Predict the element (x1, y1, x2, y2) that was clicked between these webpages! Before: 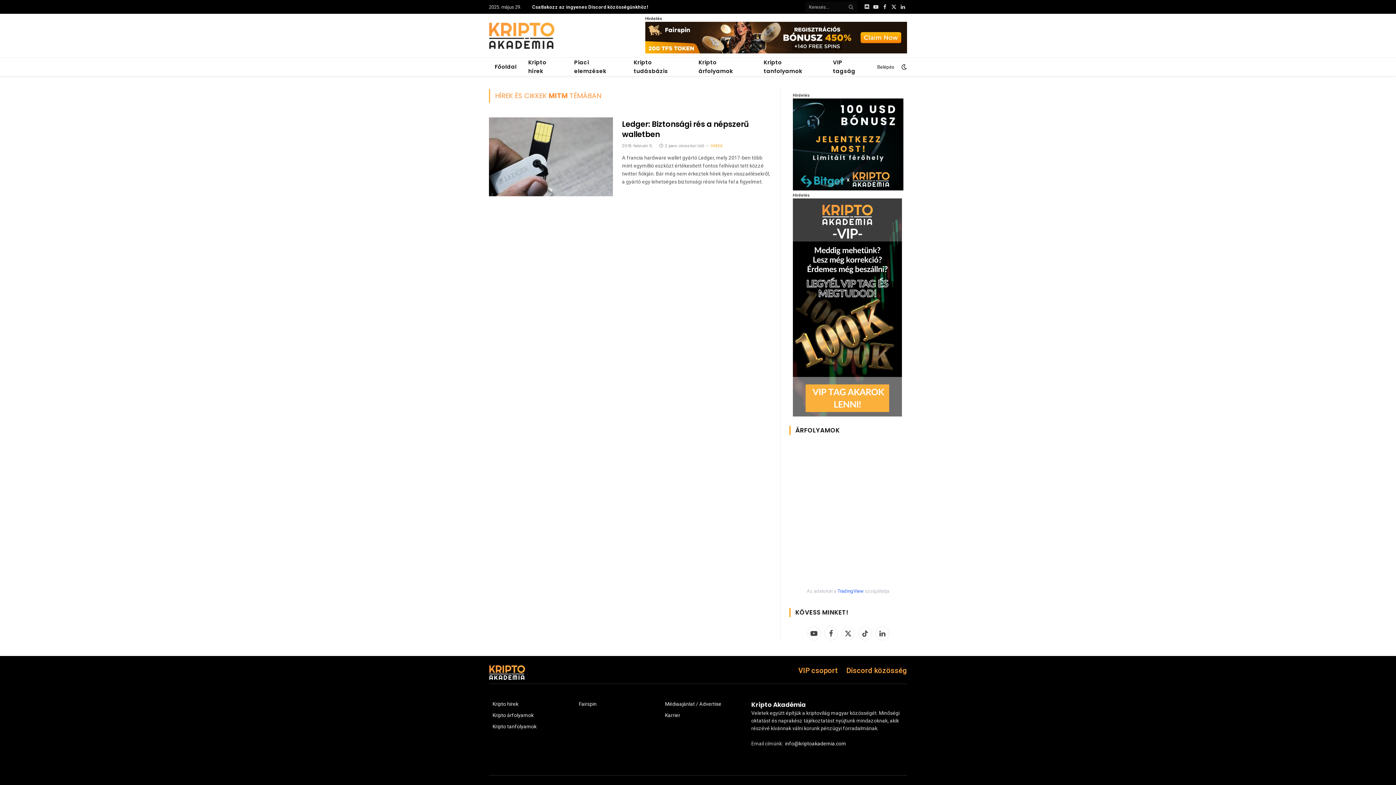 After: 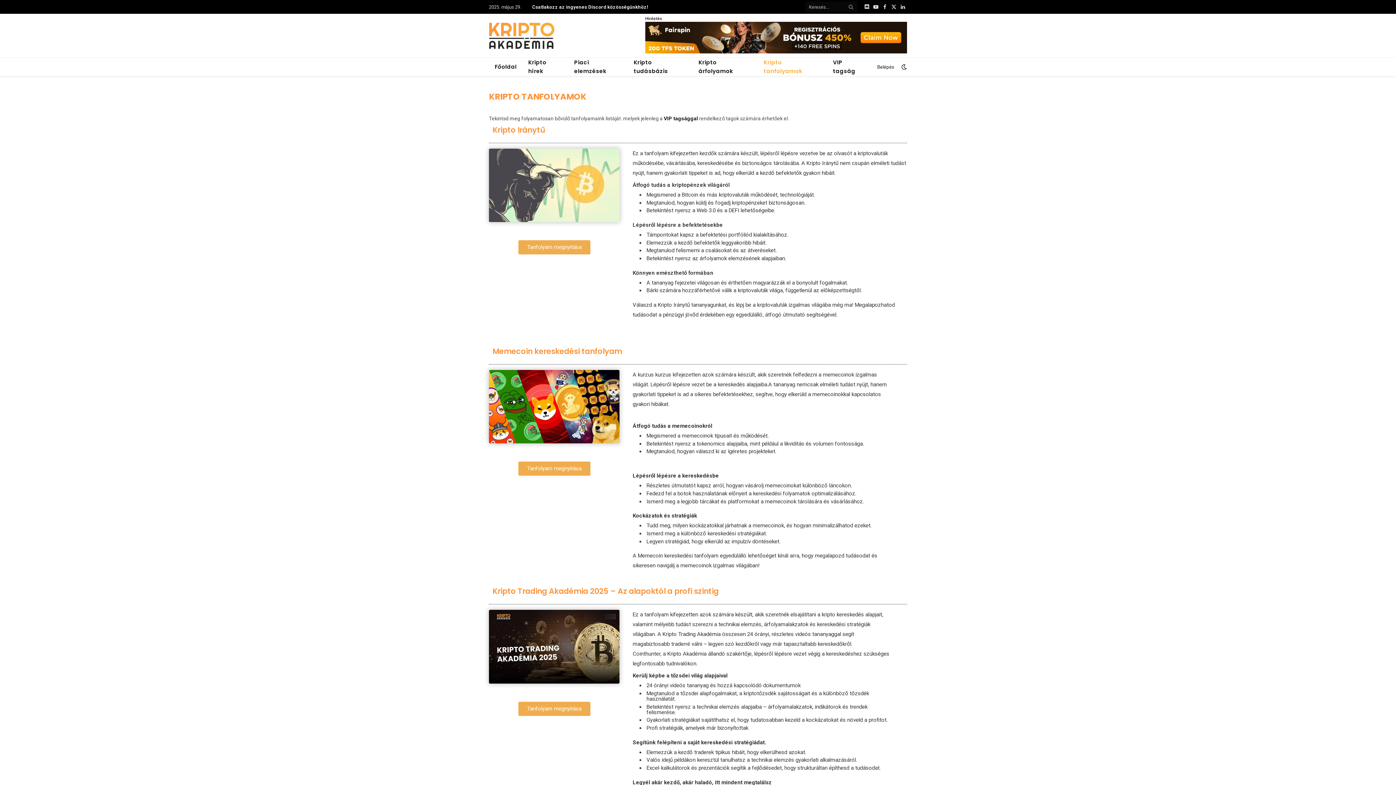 Action: label: Kripto tanfolyamok bbox: (758, 57, 827, 76)